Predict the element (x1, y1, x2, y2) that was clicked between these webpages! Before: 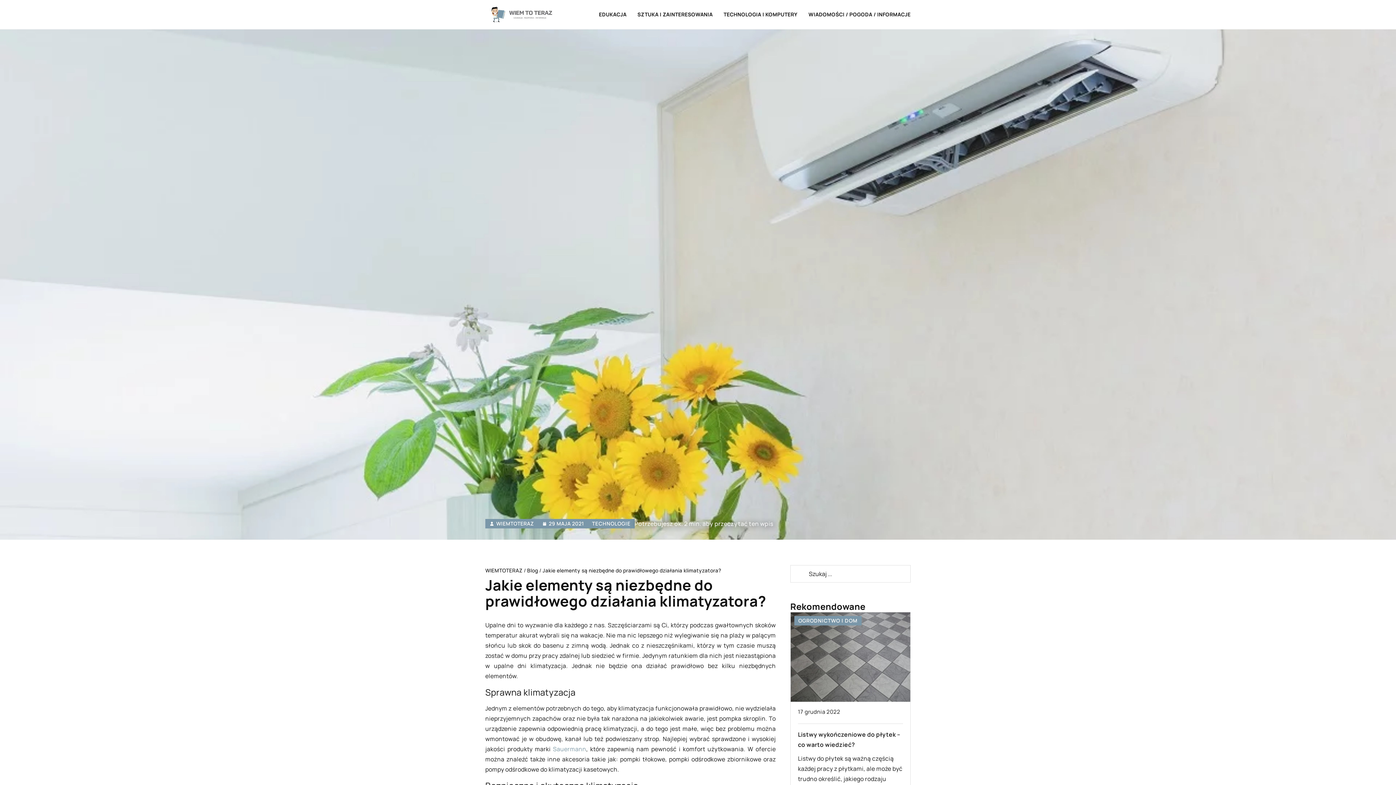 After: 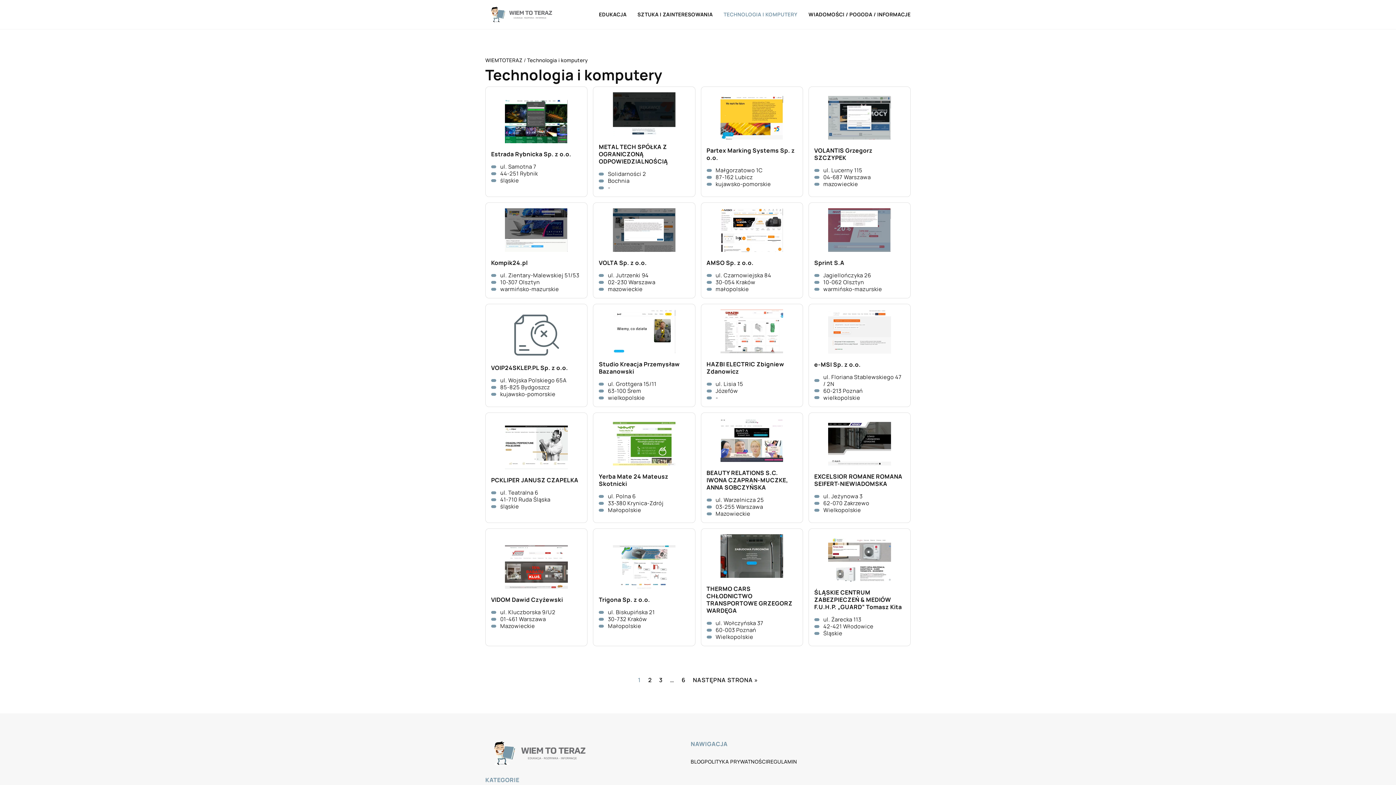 Action: label: TECHNOLOGIA I KOMPUTERY bbox: (723, 9, 797, 20)